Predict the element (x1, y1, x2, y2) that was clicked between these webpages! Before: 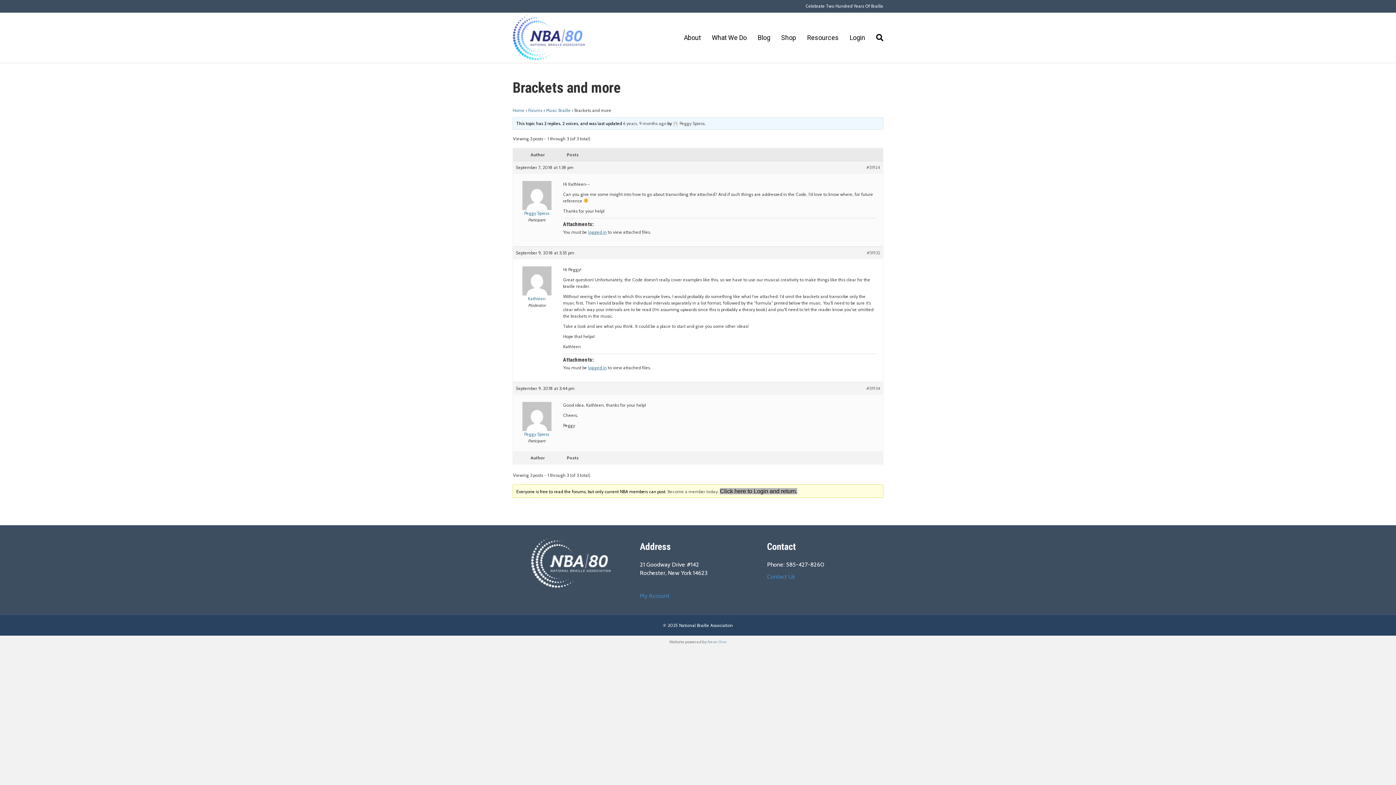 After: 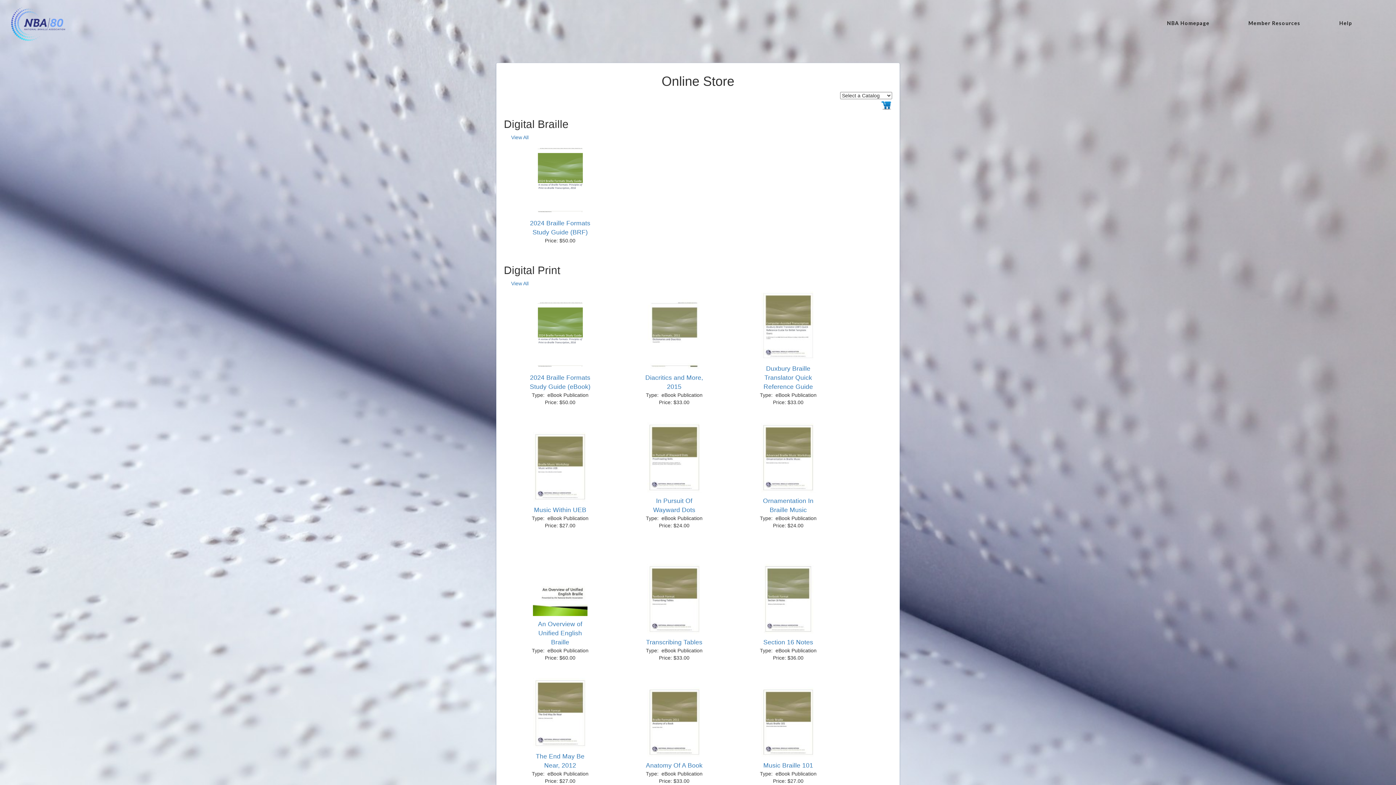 Action: label: Shop bbox: (776, 27, 801, 47)